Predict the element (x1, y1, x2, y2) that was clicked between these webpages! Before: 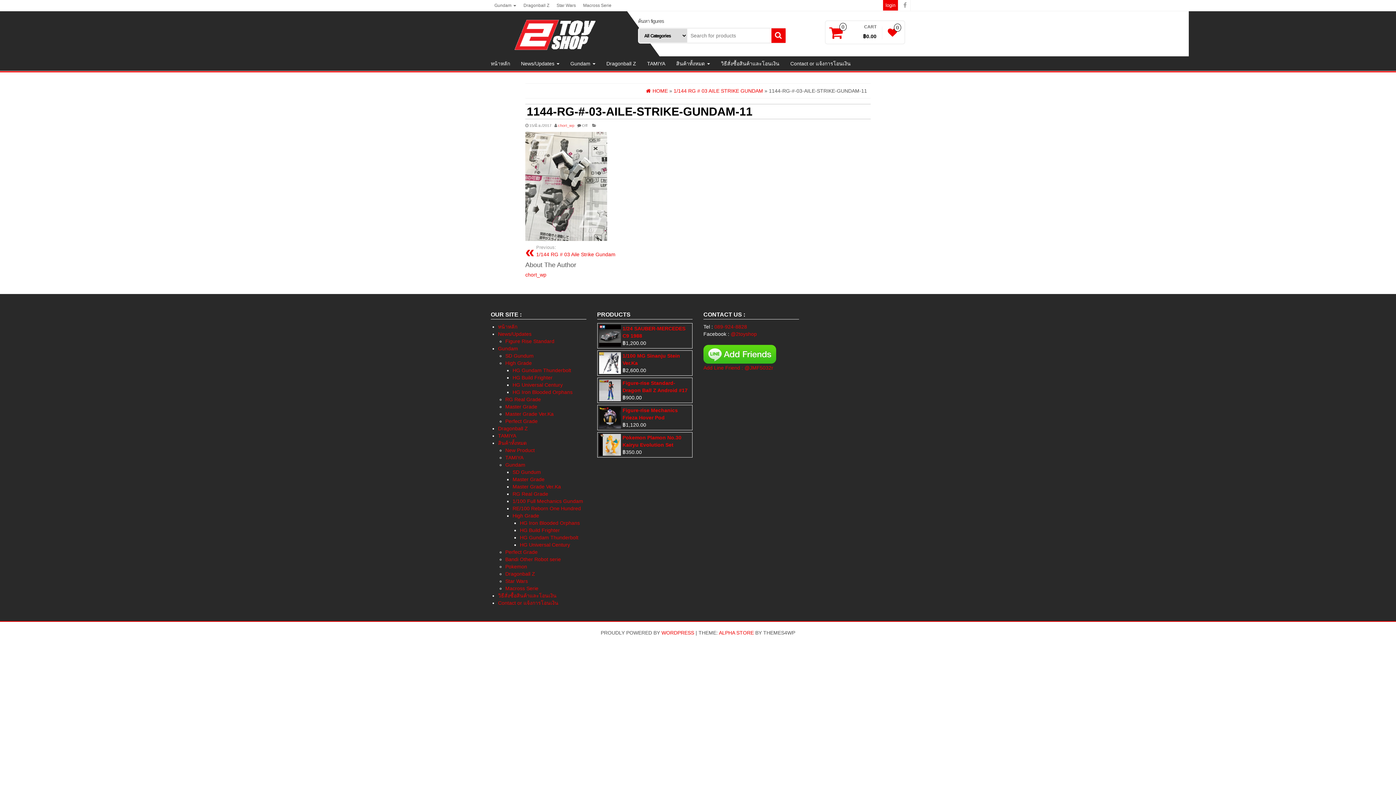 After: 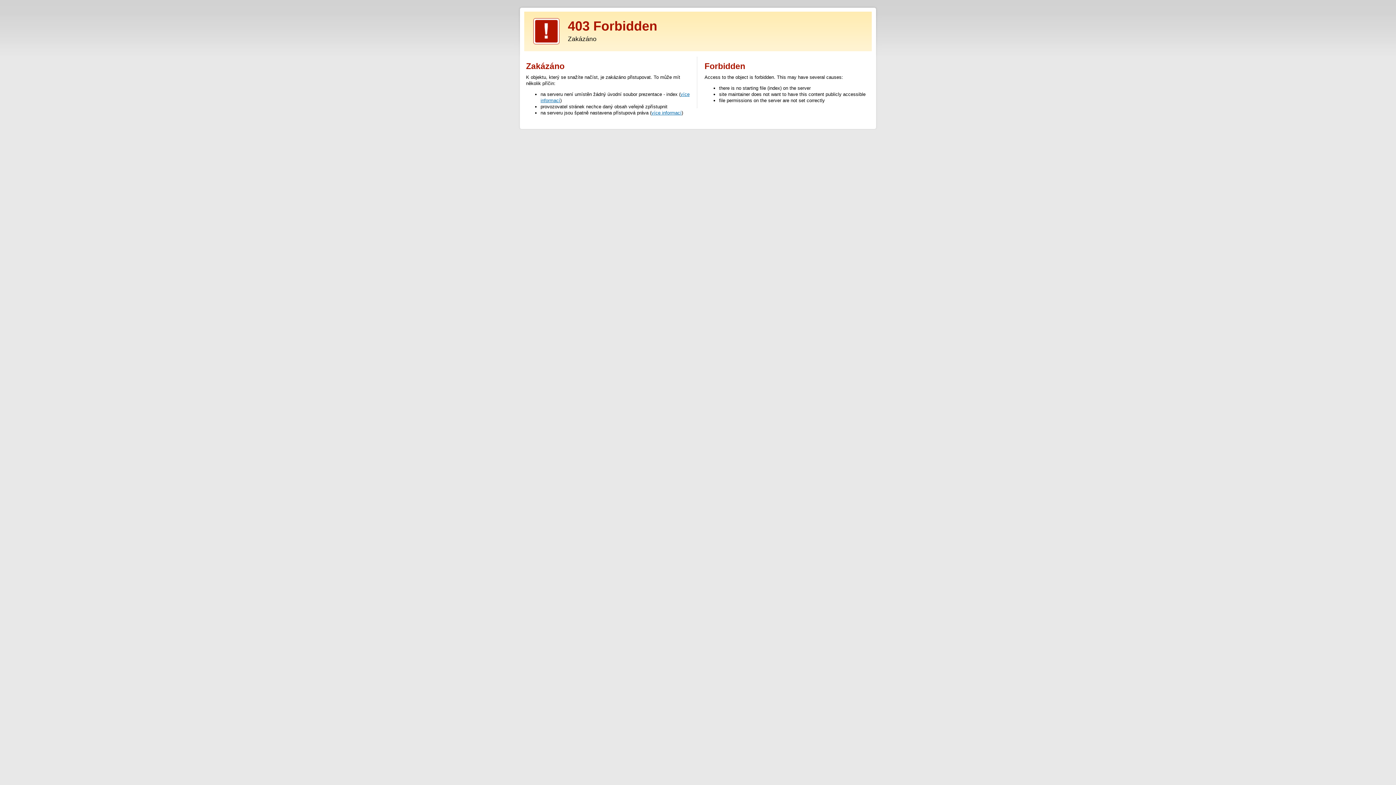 Action: bbox: (719, 630, 754, 636) label: ALPHA STORE